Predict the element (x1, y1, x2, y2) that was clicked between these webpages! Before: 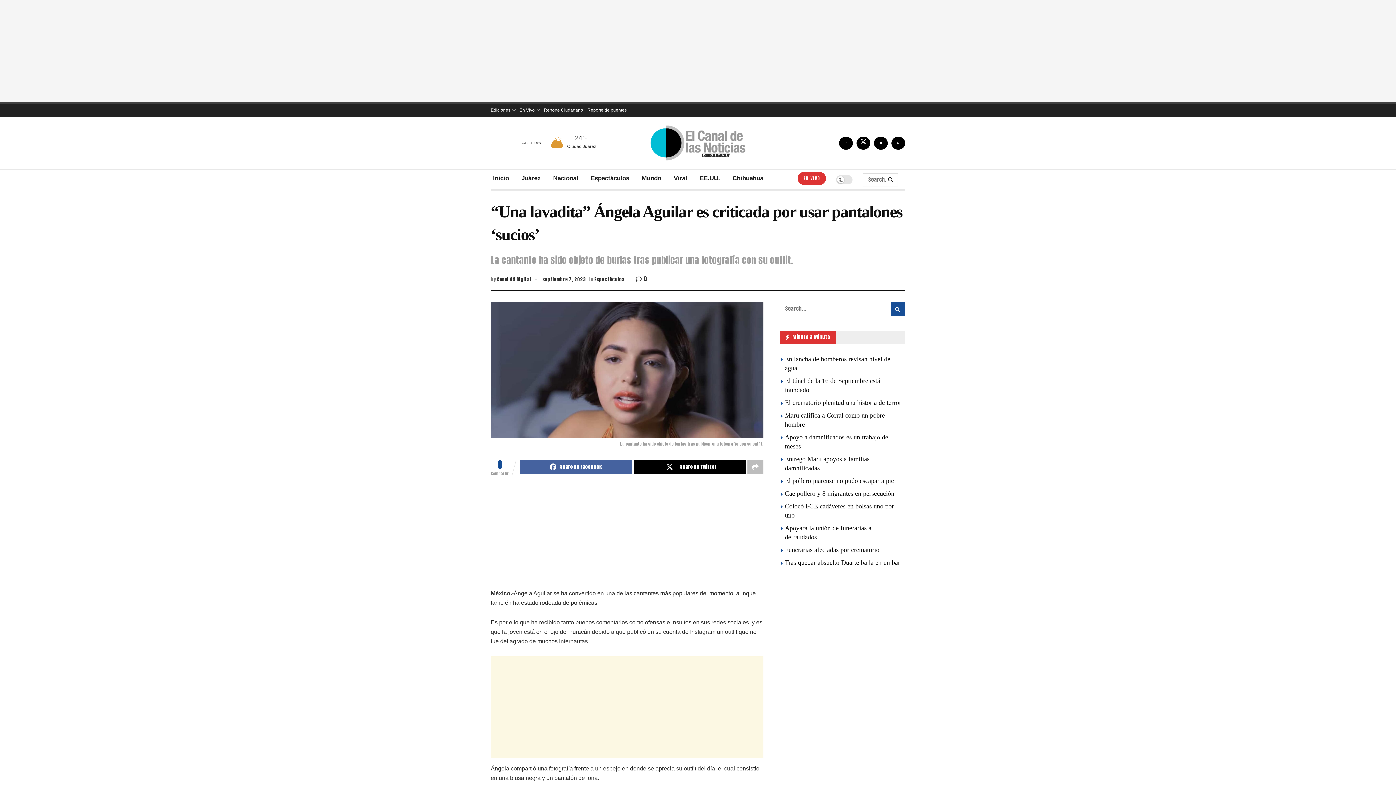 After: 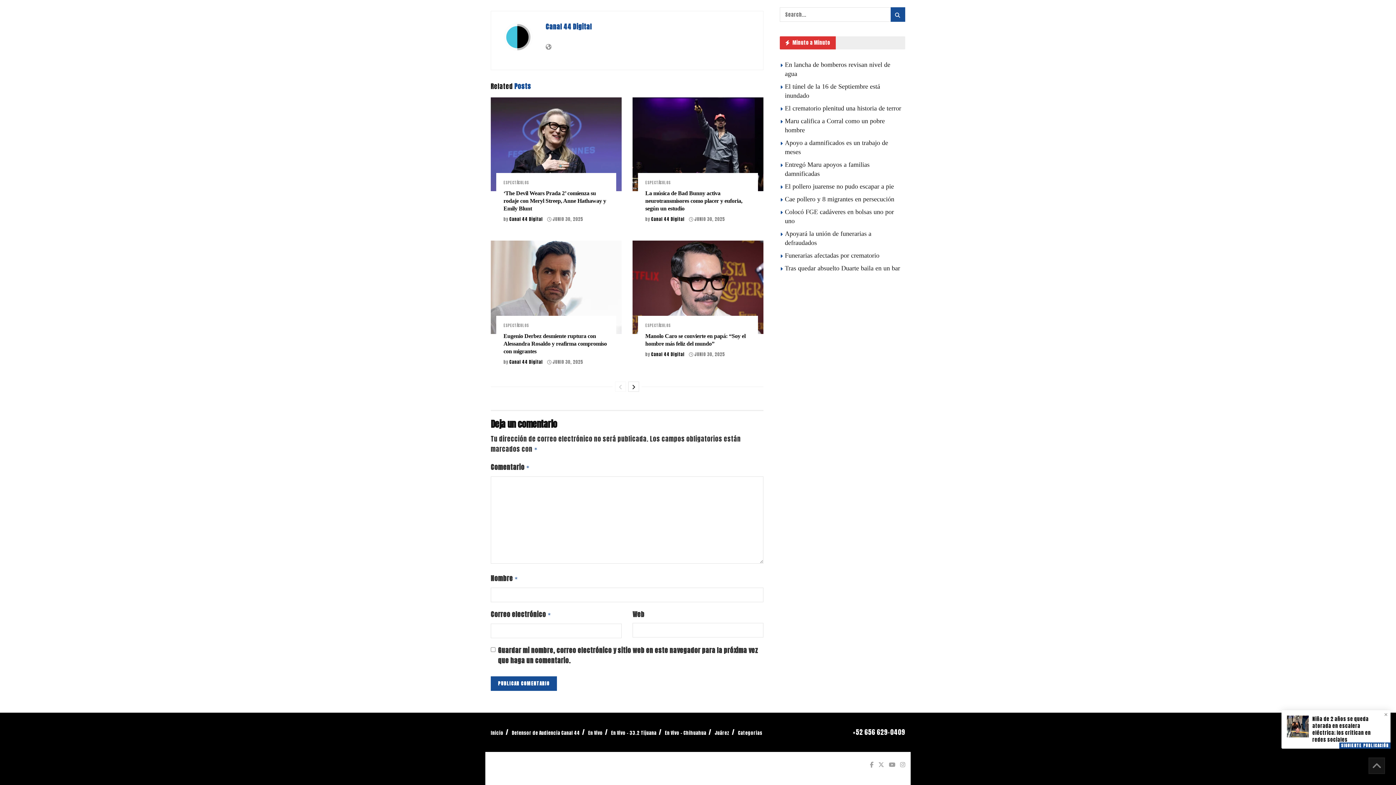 Action: label:  0 bbox: (636, 274, 647, 283)